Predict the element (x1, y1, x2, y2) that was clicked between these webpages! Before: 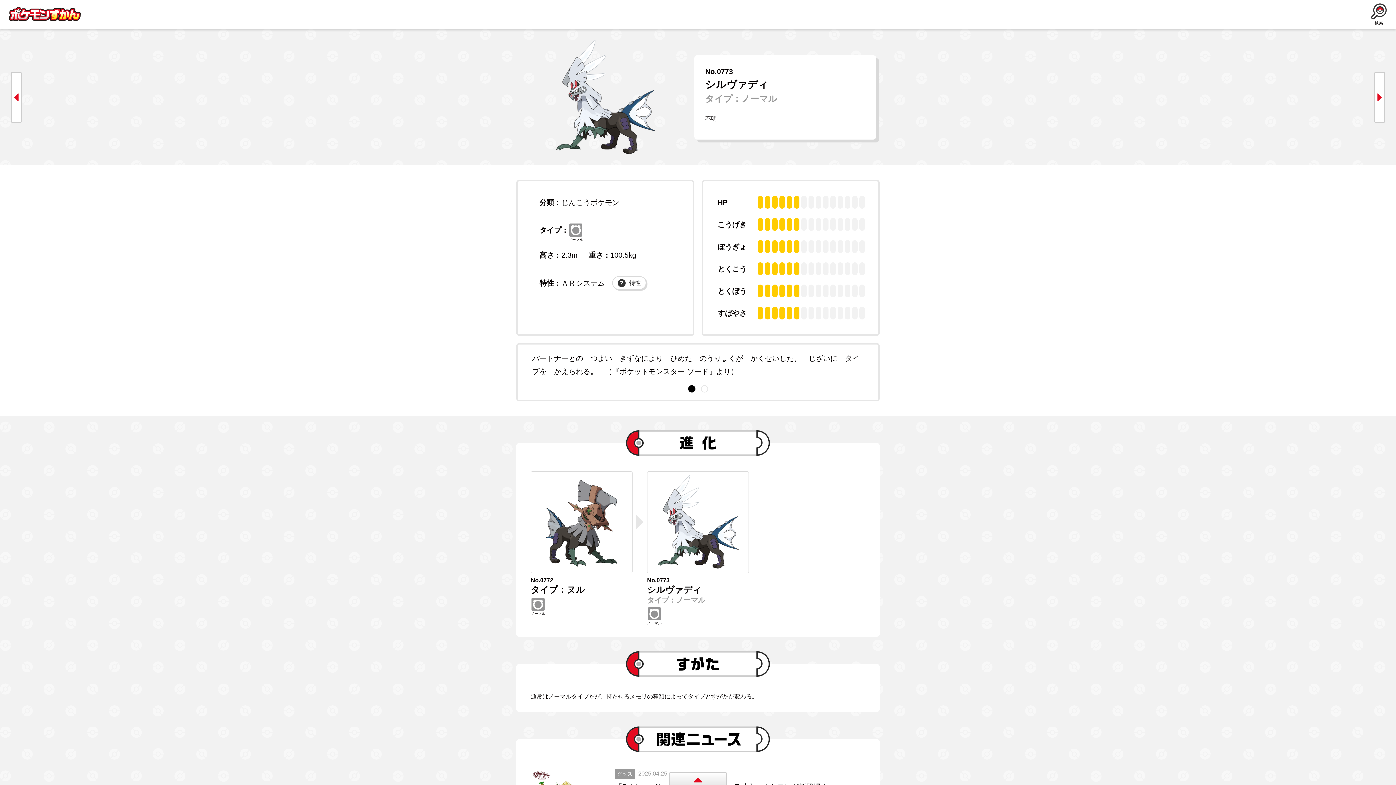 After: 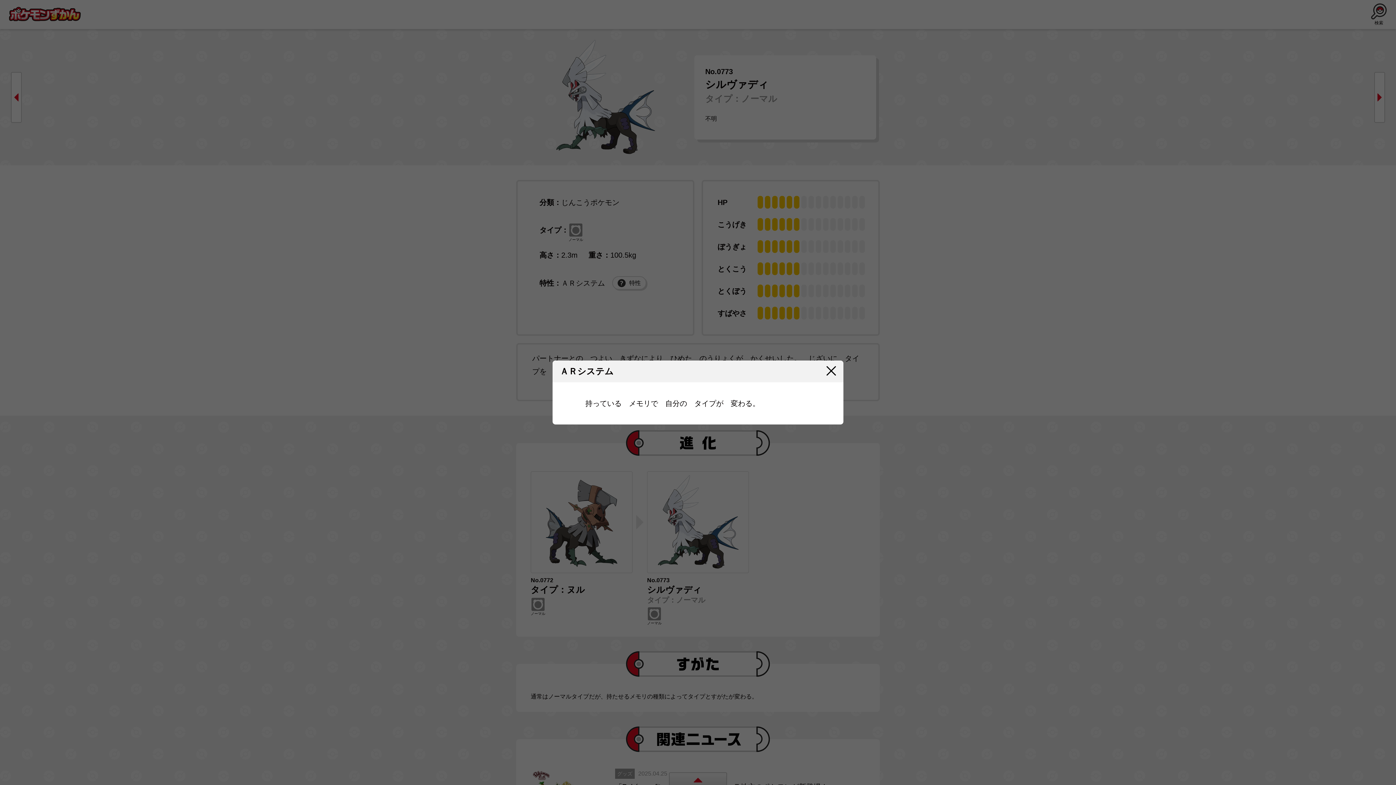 Action: bbox: (612, 276, 646, 289) label: 特性